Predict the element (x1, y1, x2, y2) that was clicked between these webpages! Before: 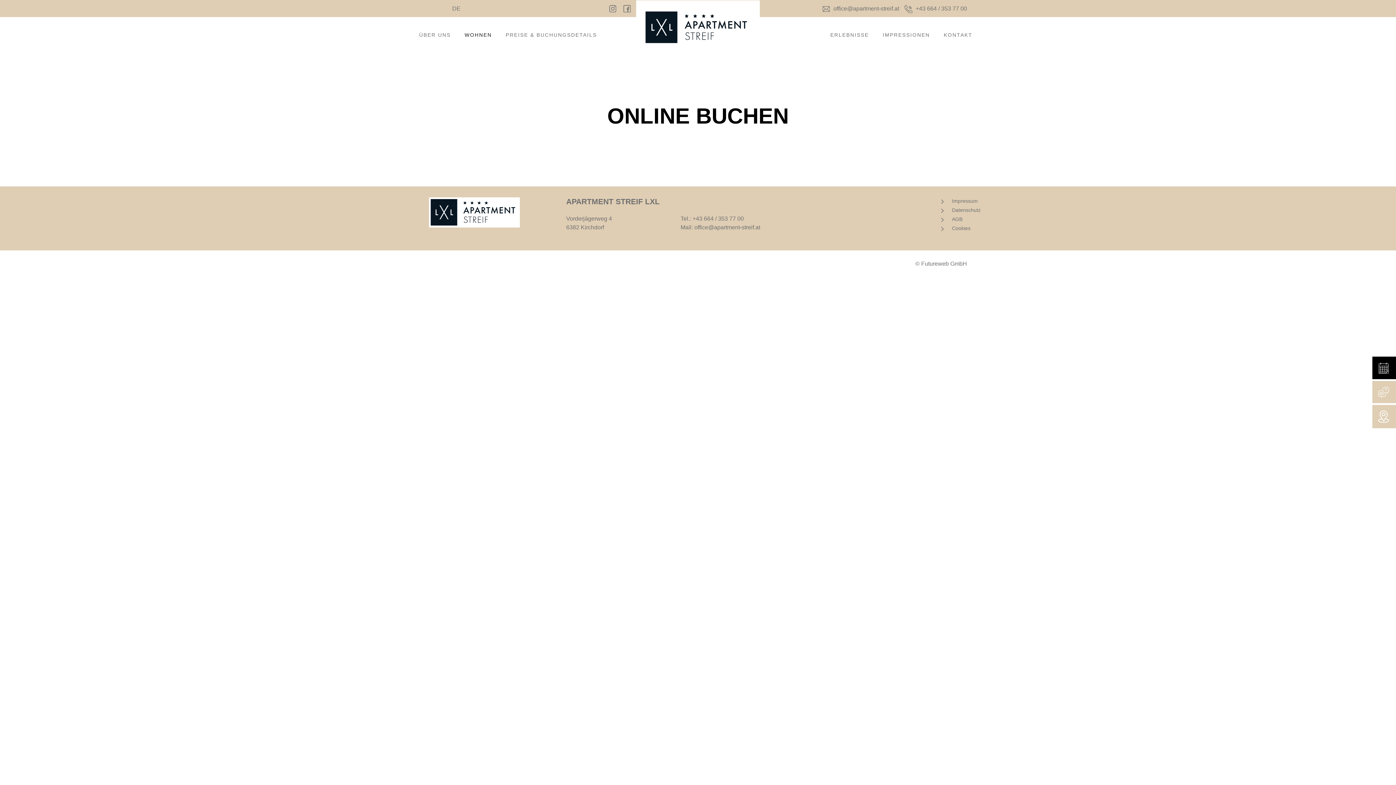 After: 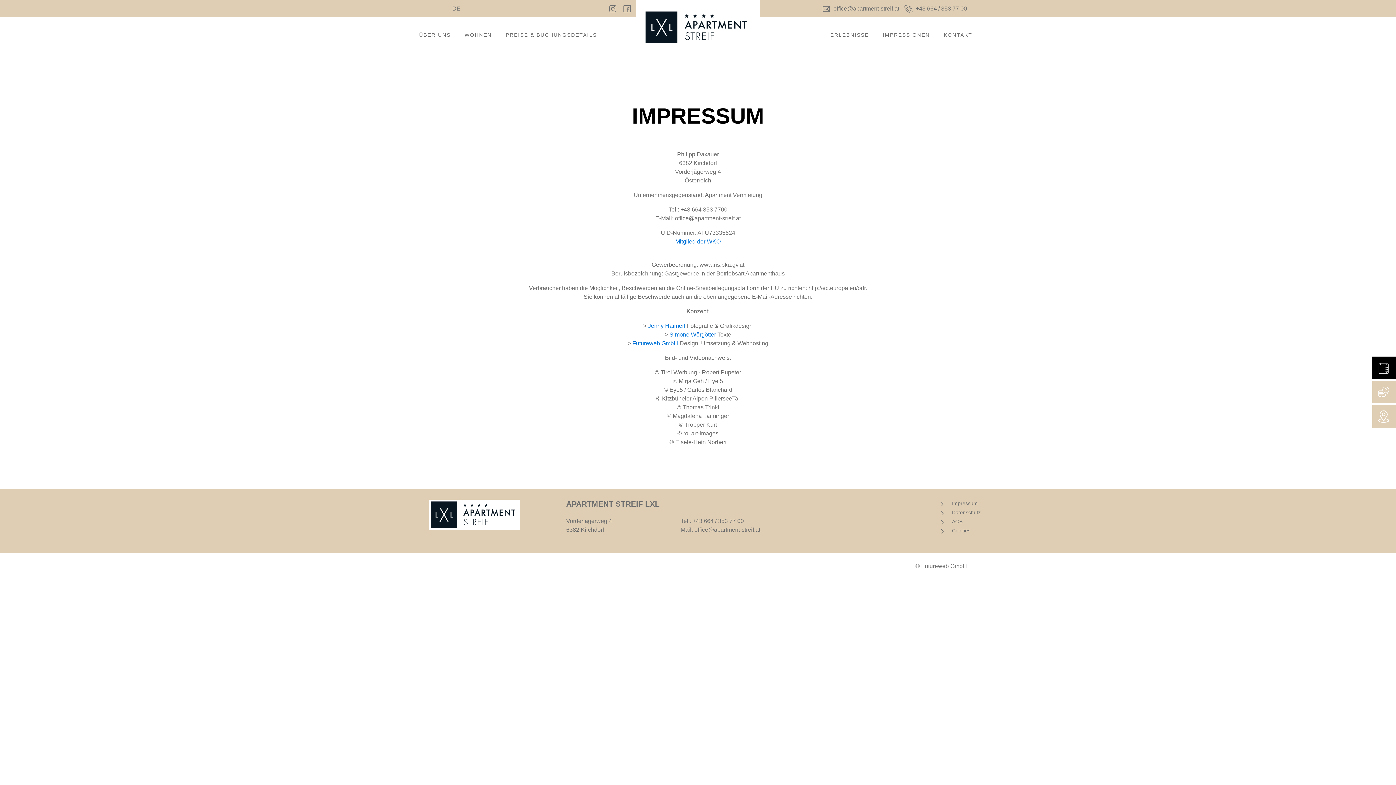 Action: bbox: (941, 198, 978, 204) label: Impressum